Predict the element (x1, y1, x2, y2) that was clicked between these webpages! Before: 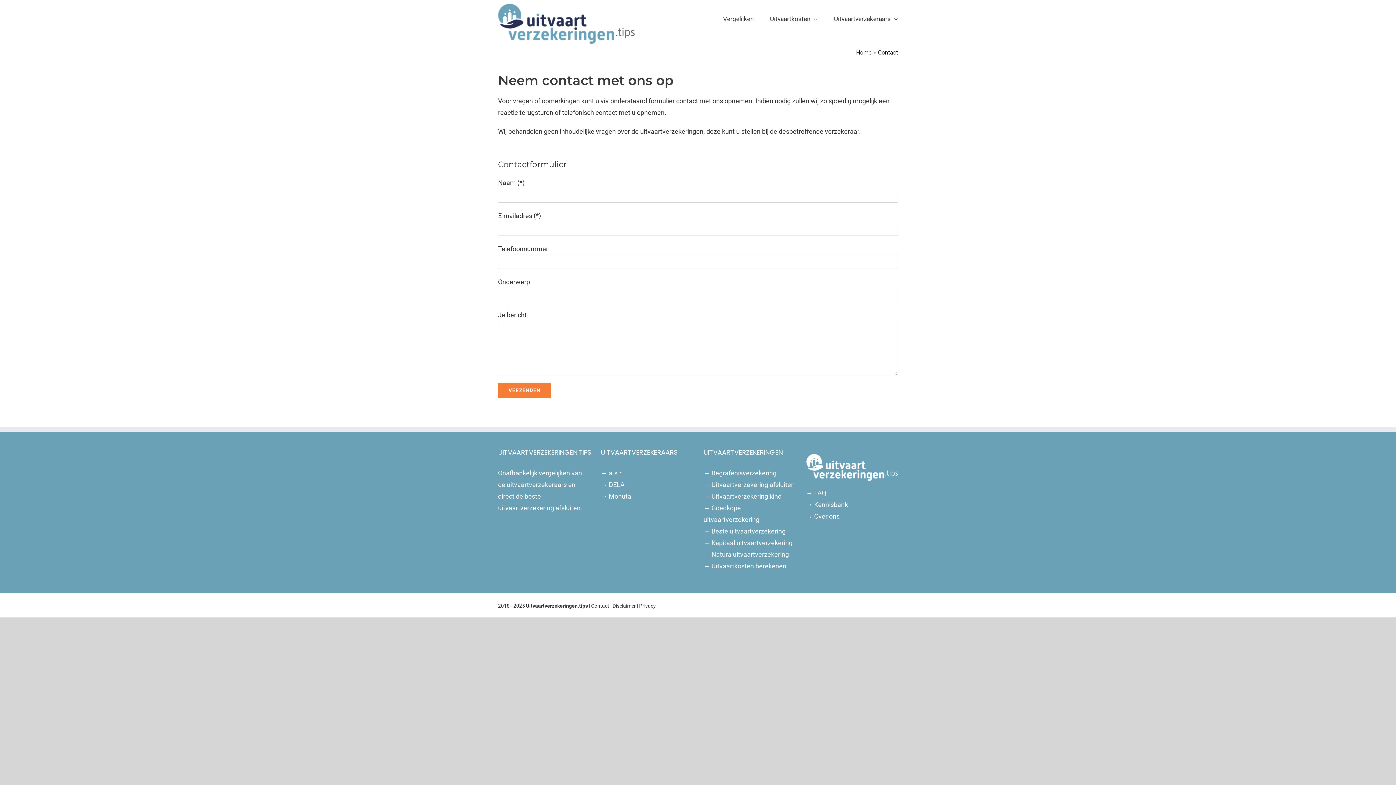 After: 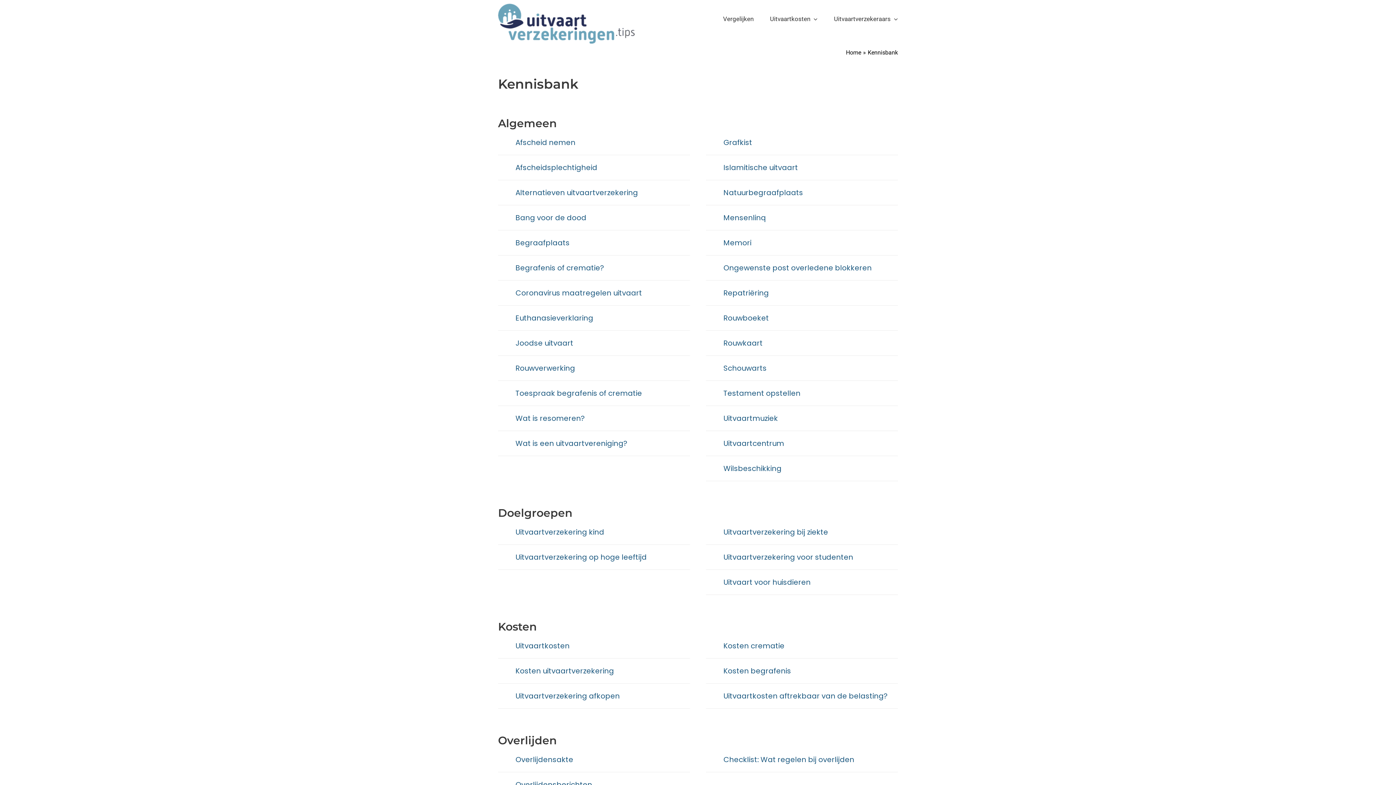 Action: label: Kennisbank bbox: (814, 501, 848, 508)